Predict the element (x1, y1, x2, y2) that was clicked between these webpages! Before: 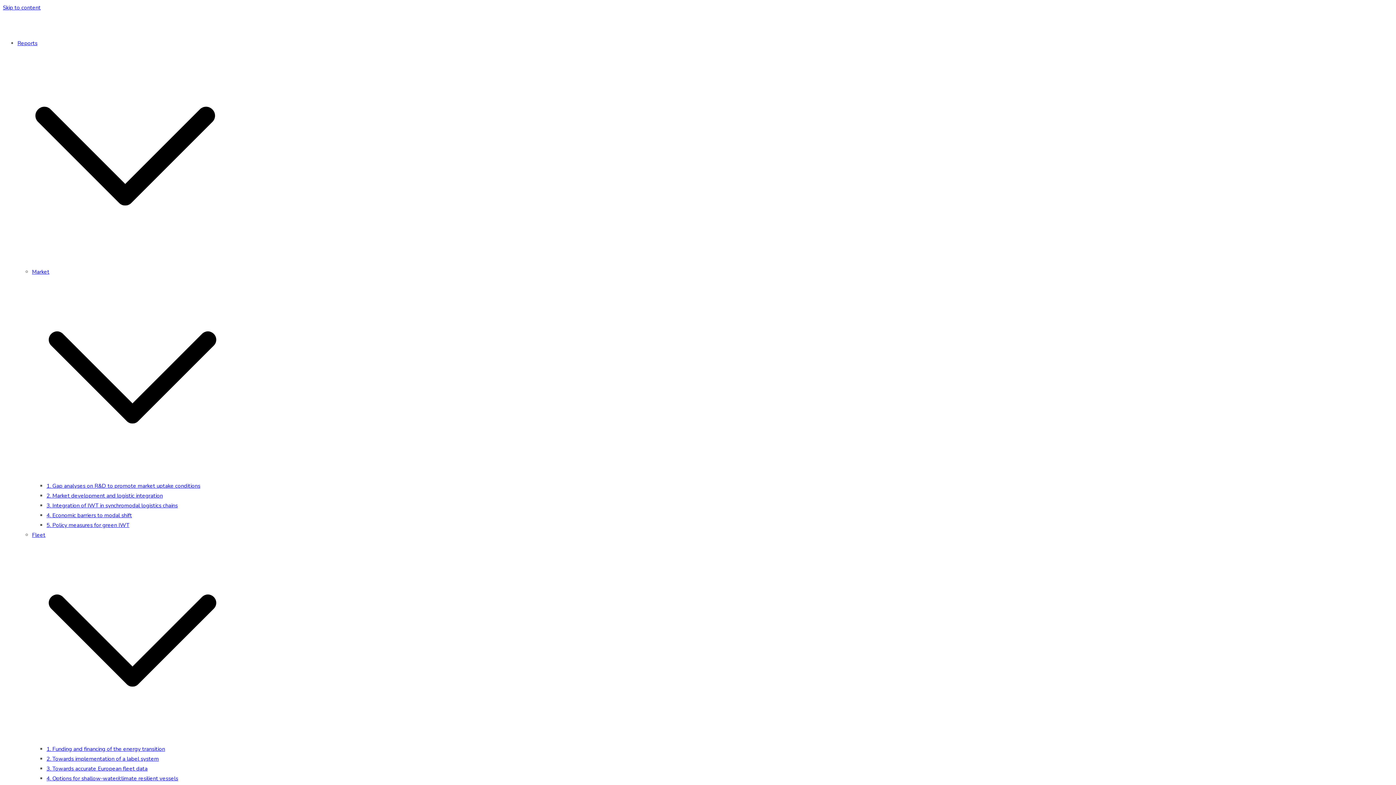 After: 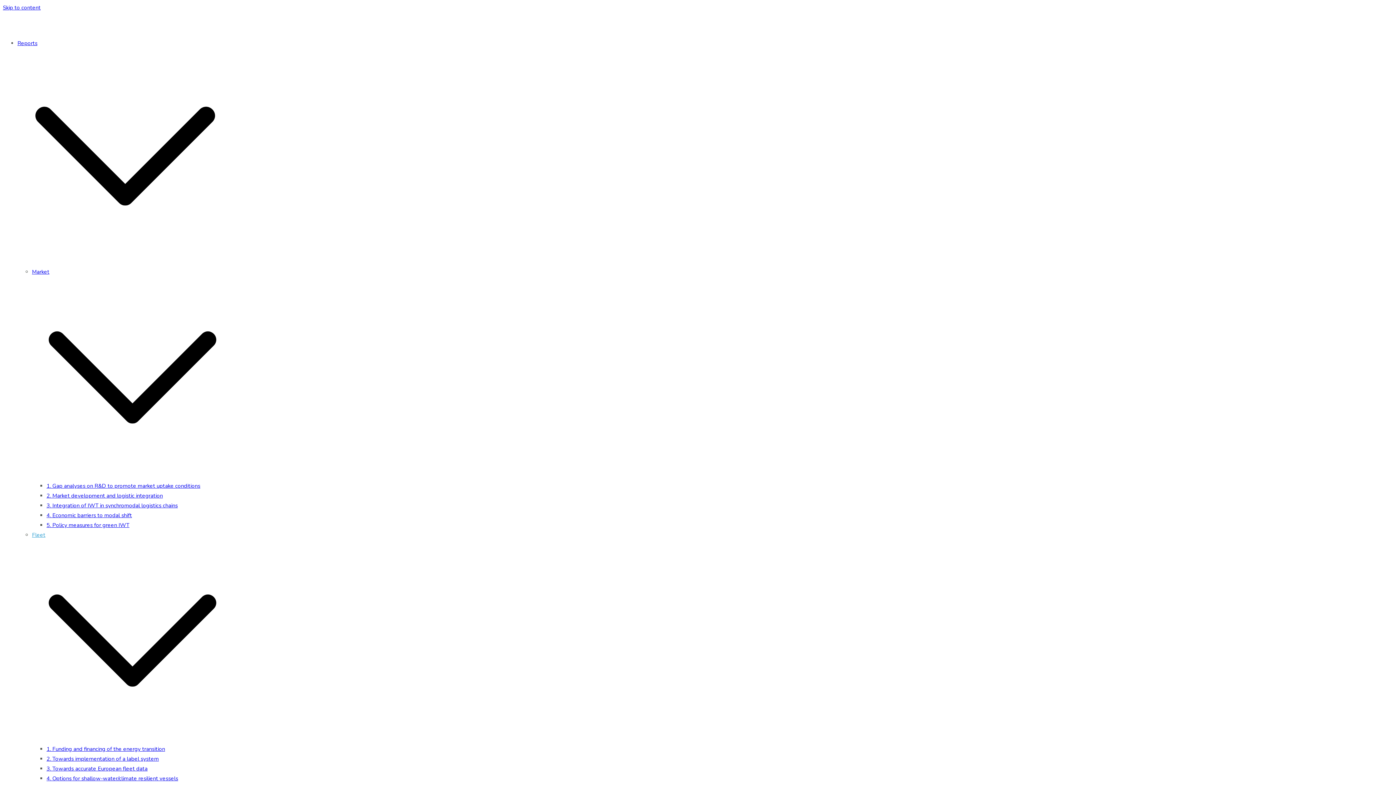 Action: bbox: (32, 736, 233, 743)